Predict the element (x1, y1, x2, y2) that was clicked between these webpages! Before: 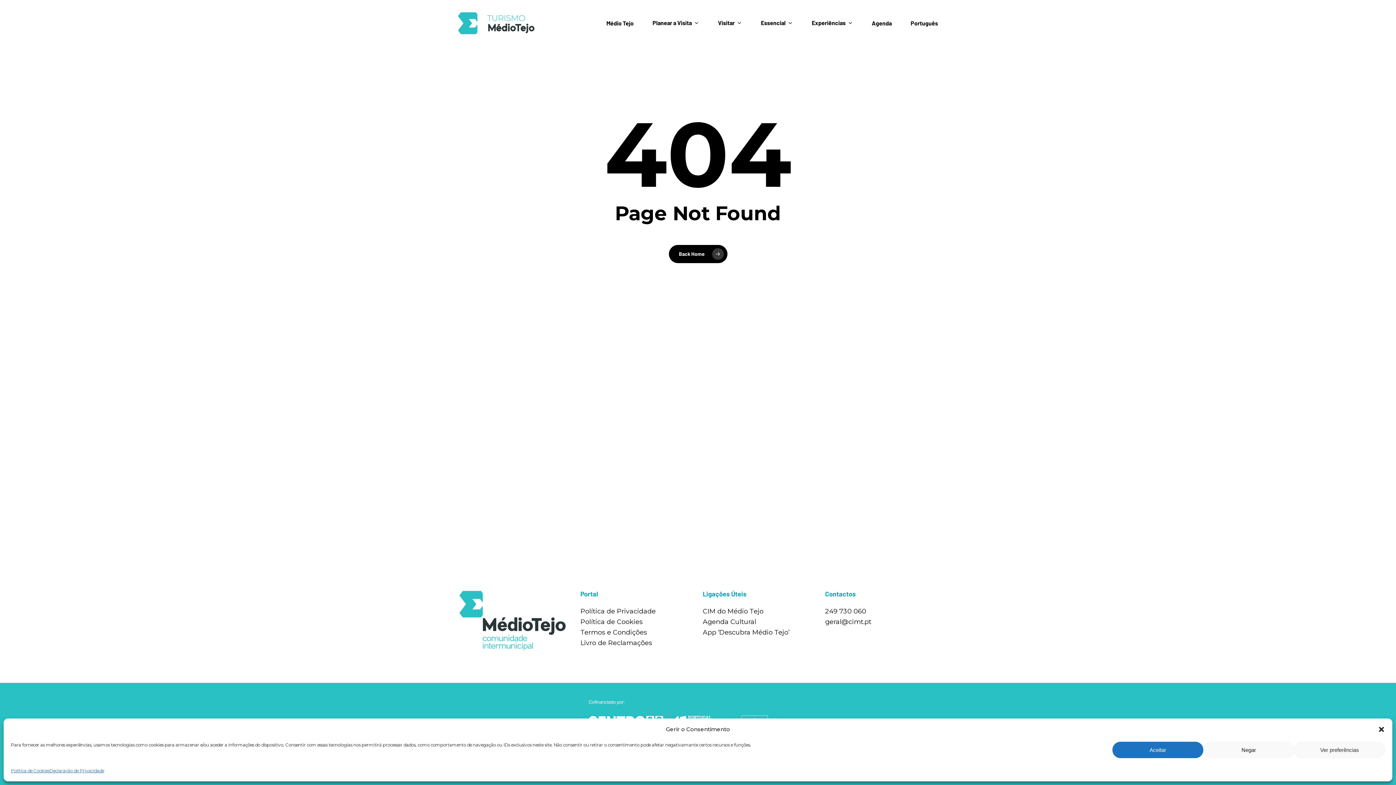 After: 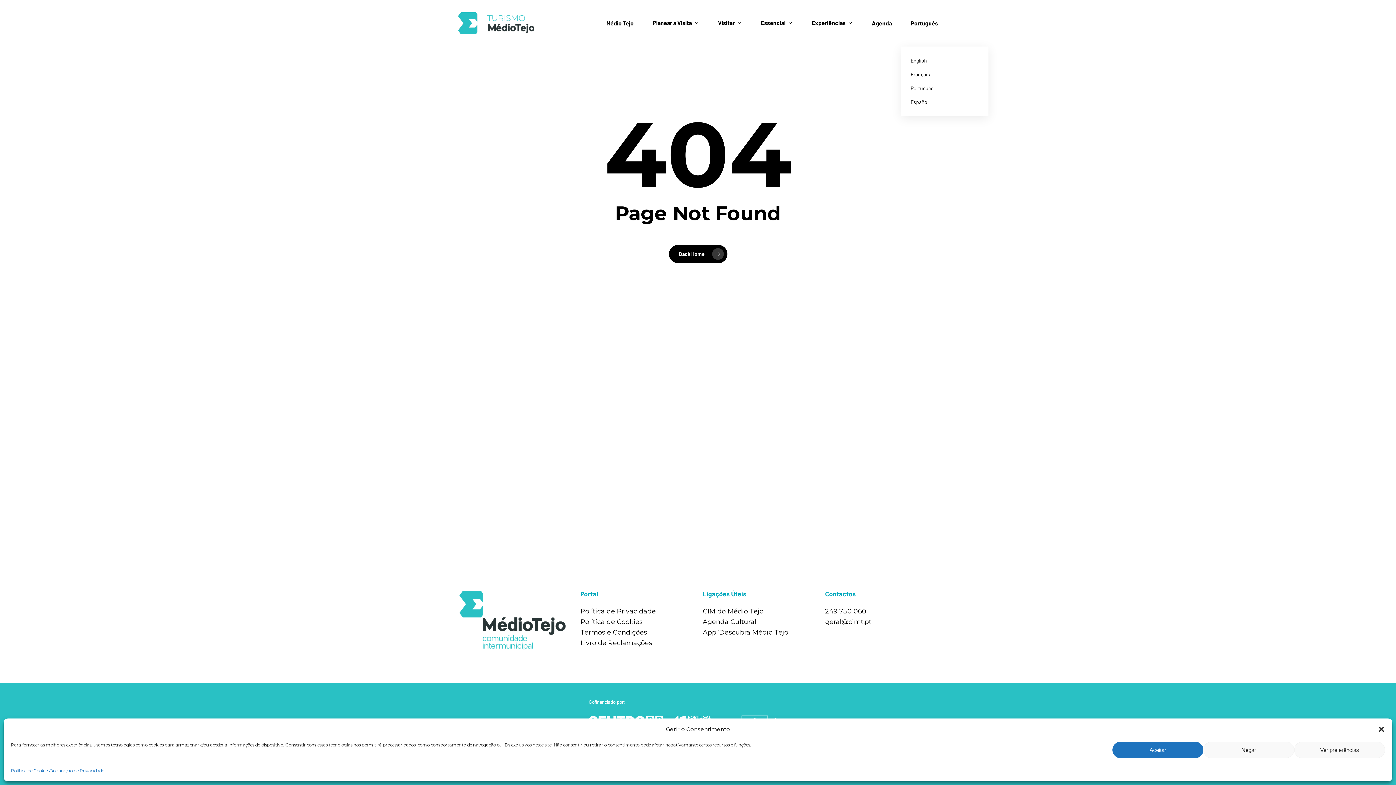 Action: bbox: (910, 20, 938, 26) label: Português